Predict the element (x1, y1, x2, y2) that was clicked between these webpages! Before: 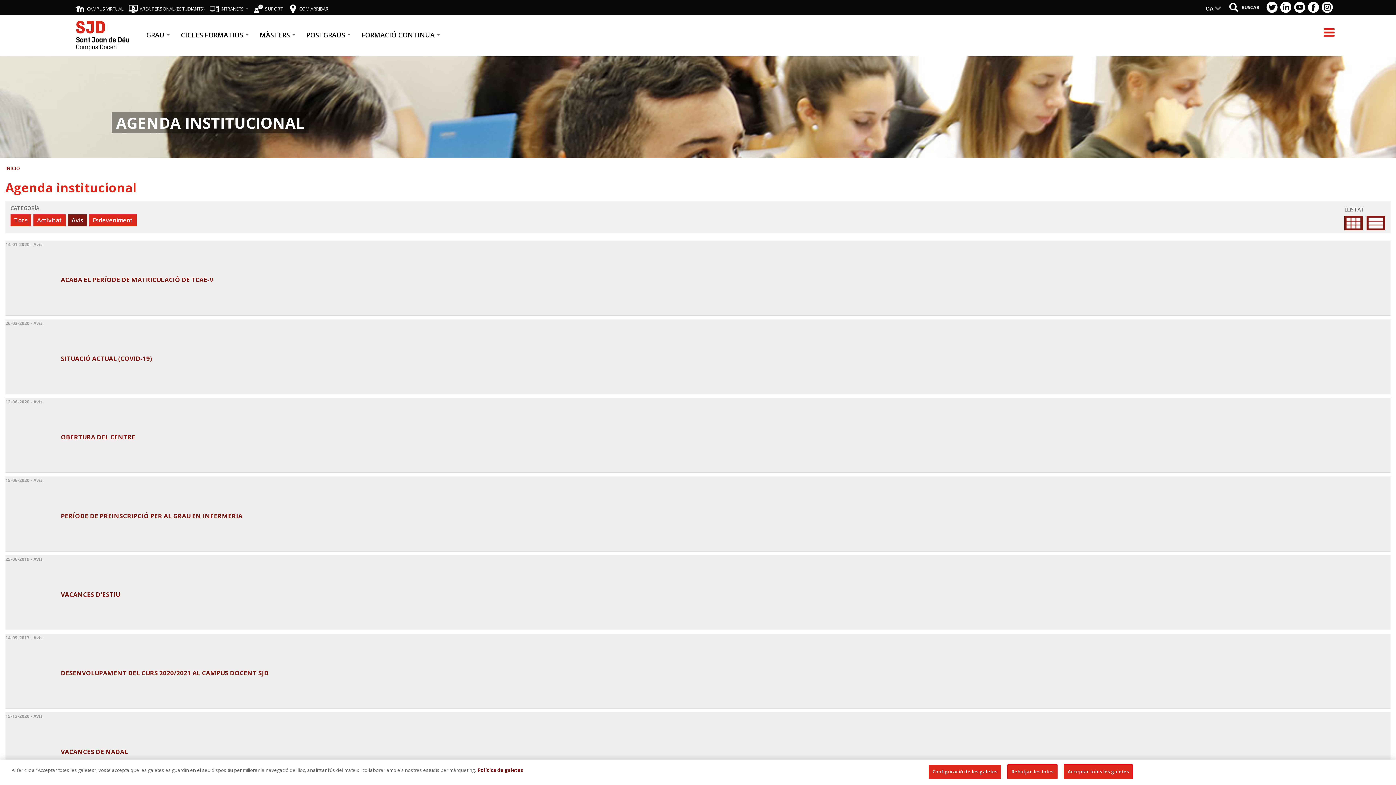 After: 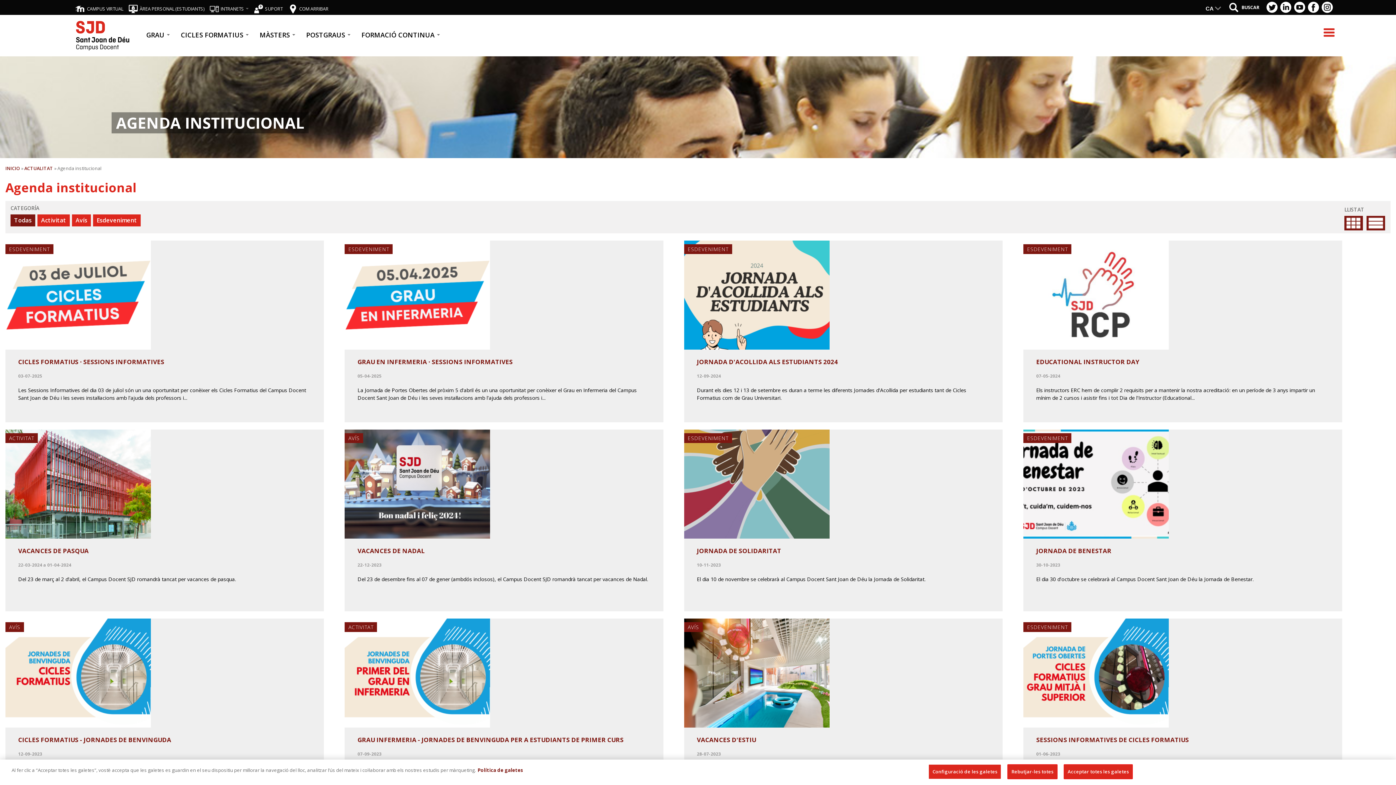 Action: bbox: (1344, 216, 1363, 230) label: Quadrícula